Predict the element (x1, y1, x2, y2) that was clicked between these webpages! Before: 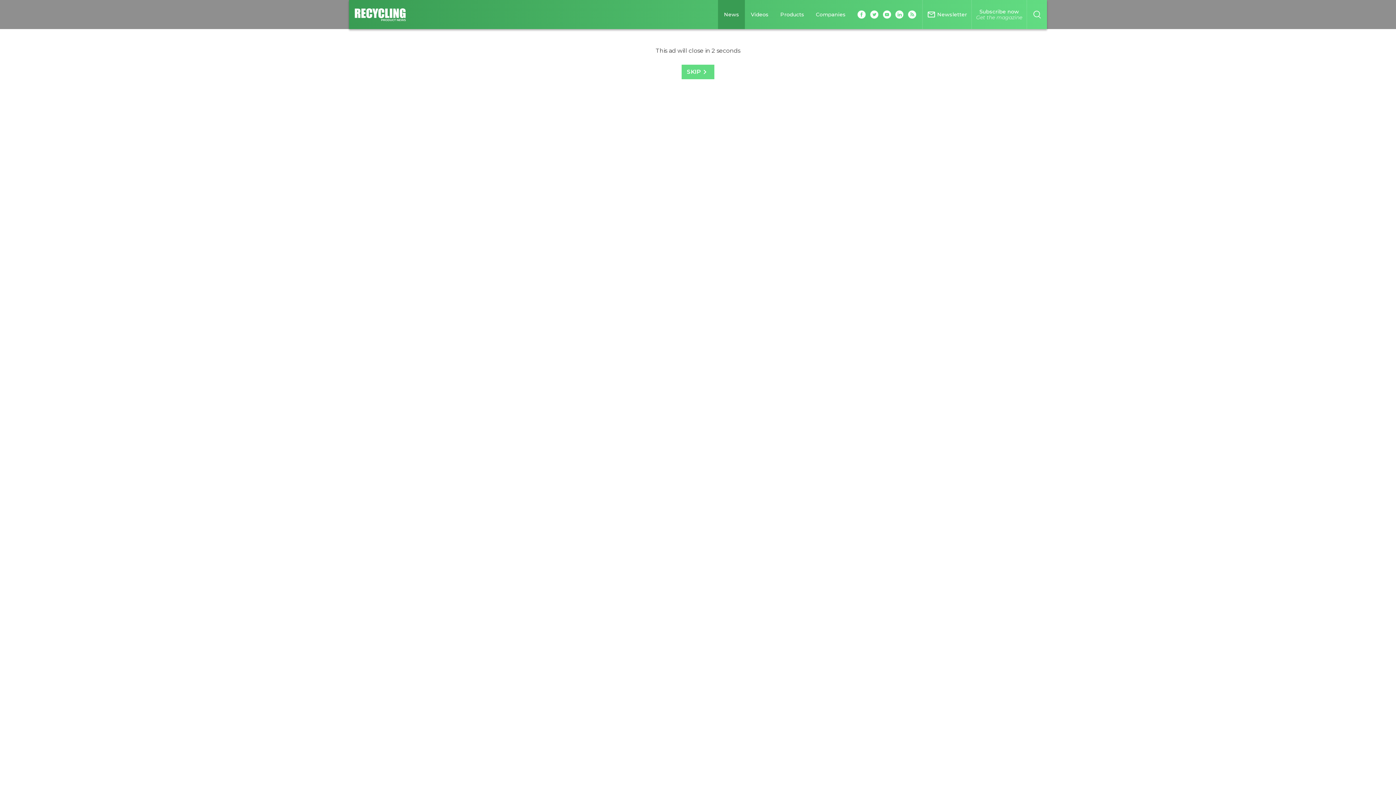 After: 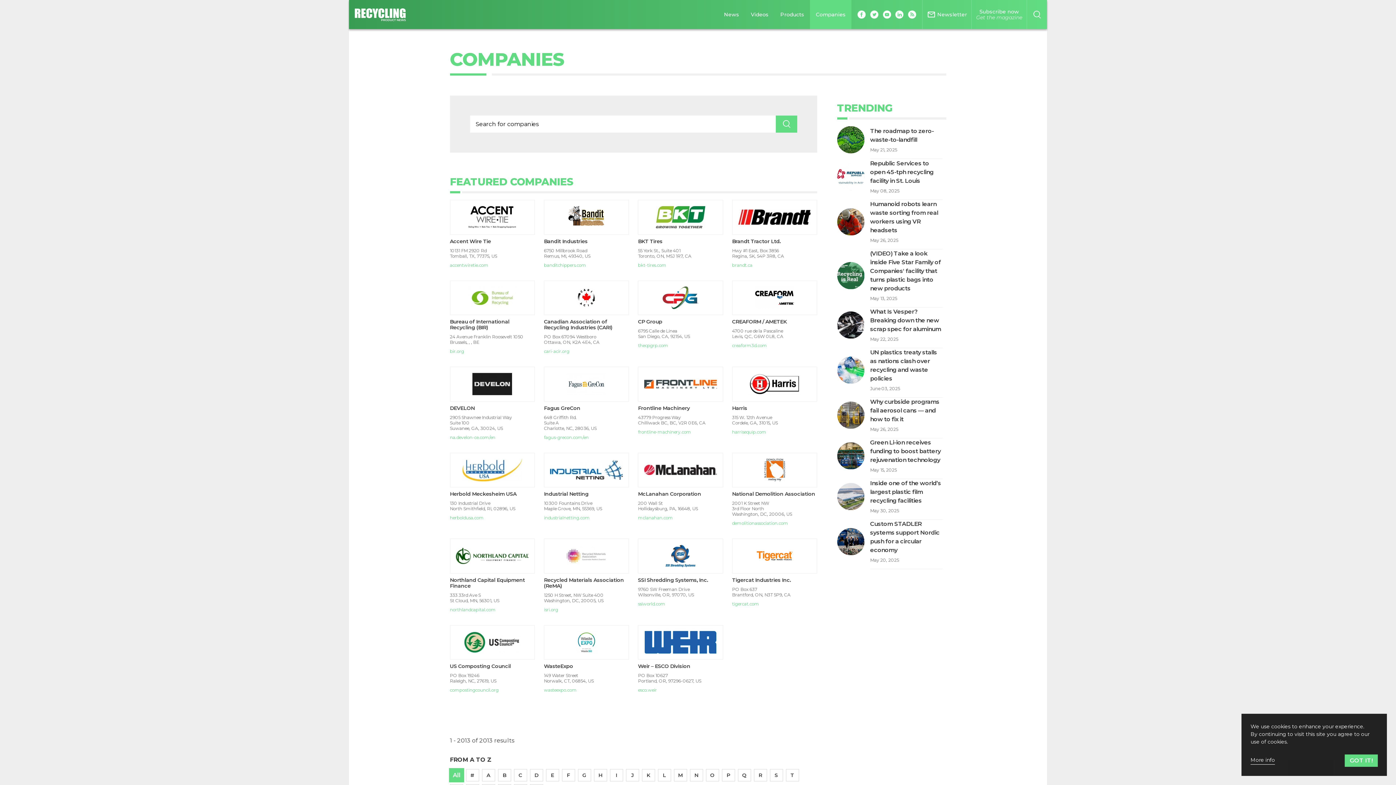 Action: label: Companies bbox: (810, 0, 851, 29)